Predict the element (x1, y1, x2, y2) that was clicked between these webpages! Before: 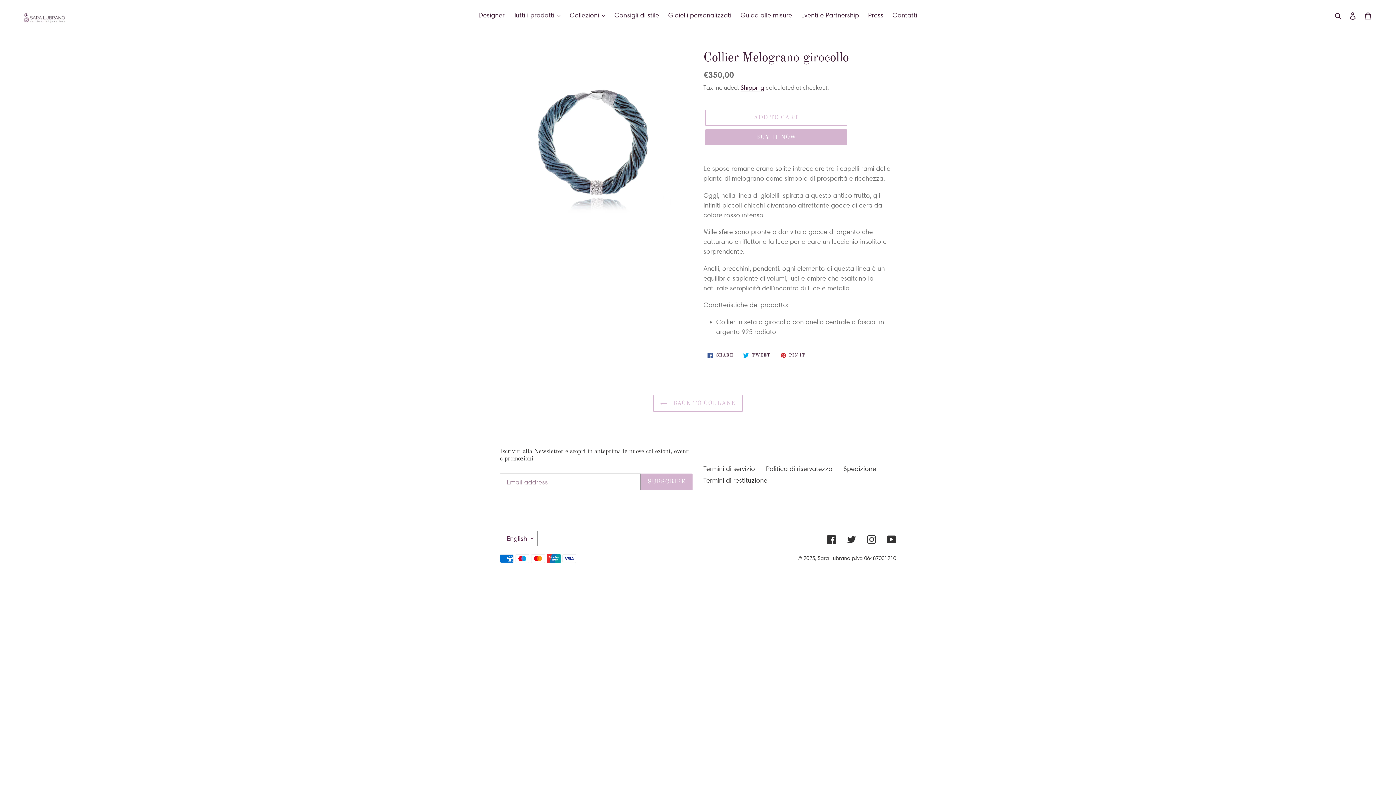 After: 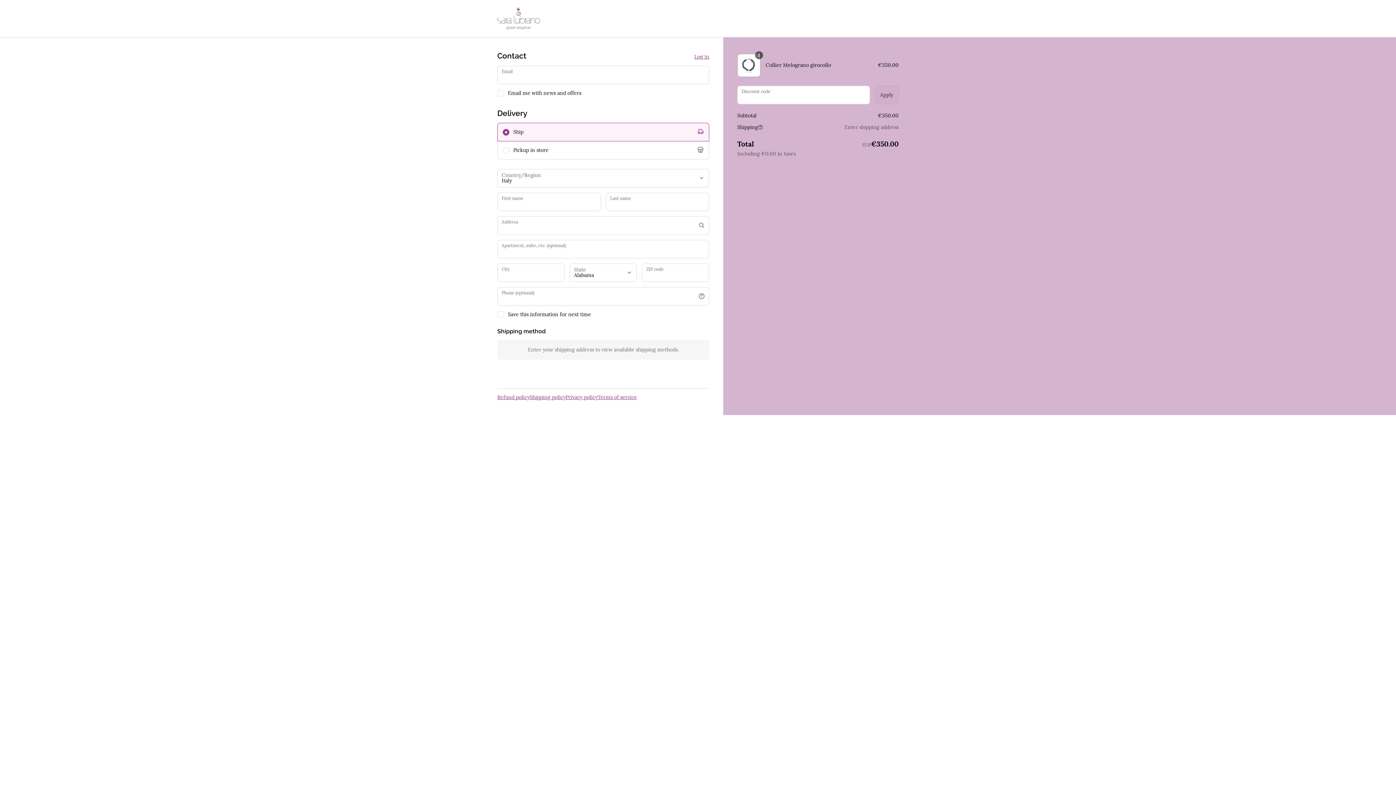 Action: label: BUY IT NOW bbox: (705, 129, 847, 145)